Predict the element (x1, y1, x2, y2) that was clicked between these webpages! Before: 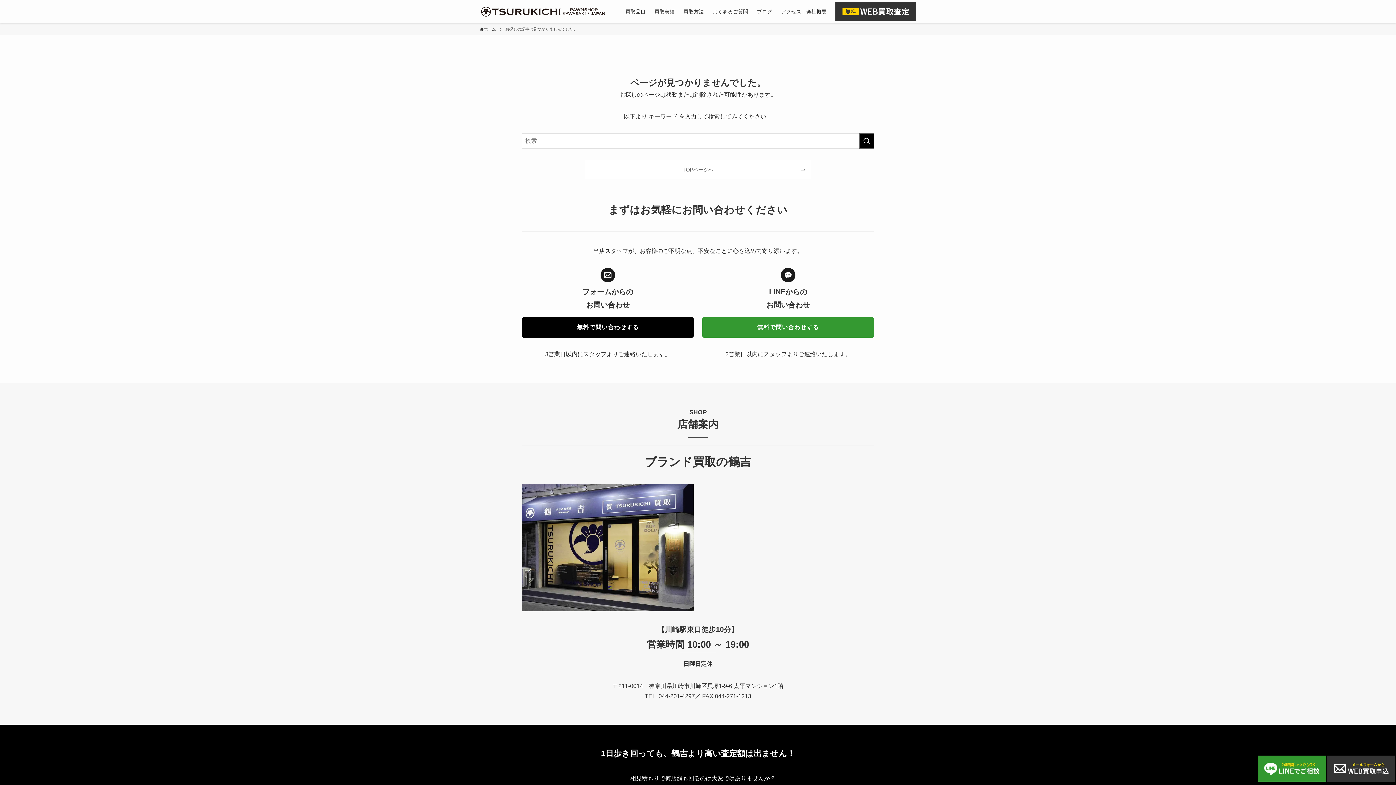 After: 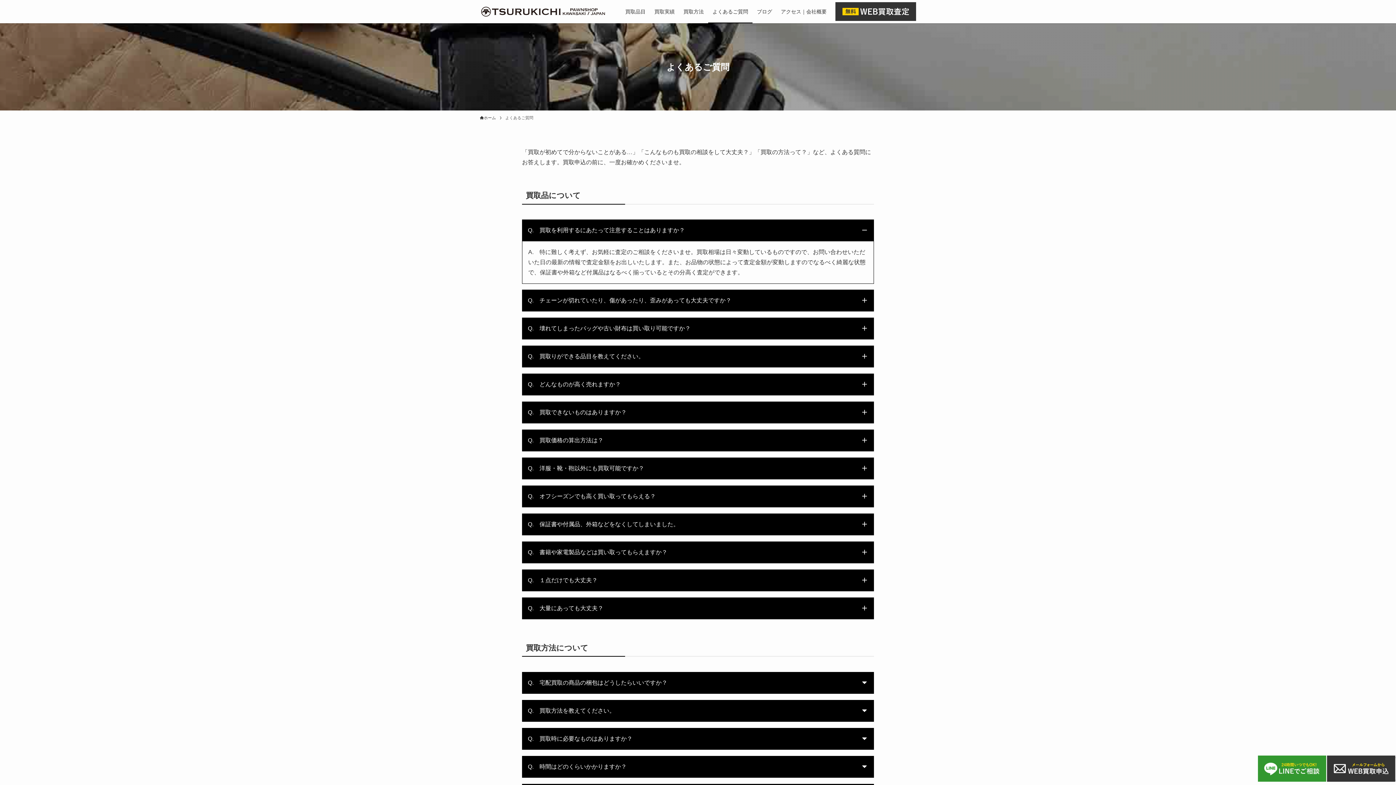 Action: label: よくあるご質問 bbox: (708, 0, 752, 23)